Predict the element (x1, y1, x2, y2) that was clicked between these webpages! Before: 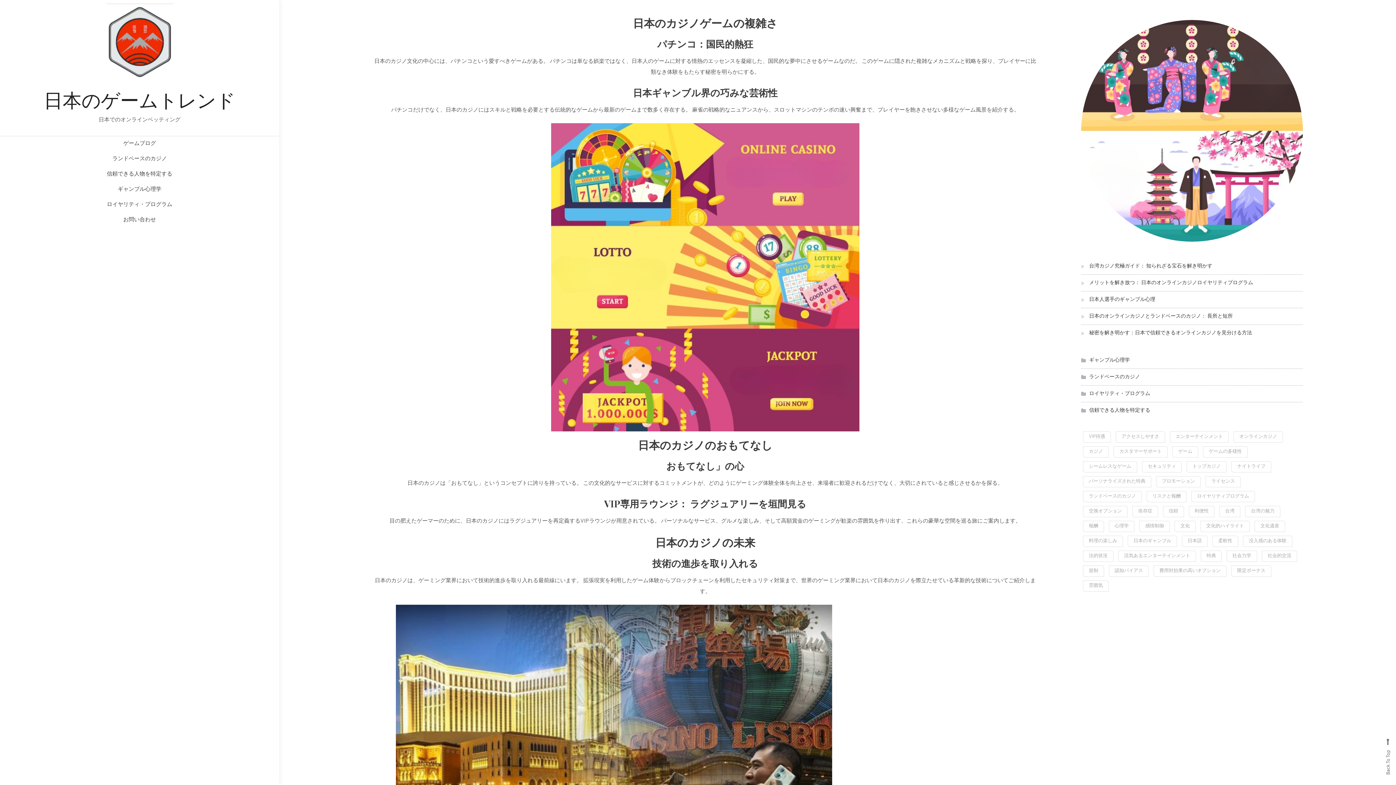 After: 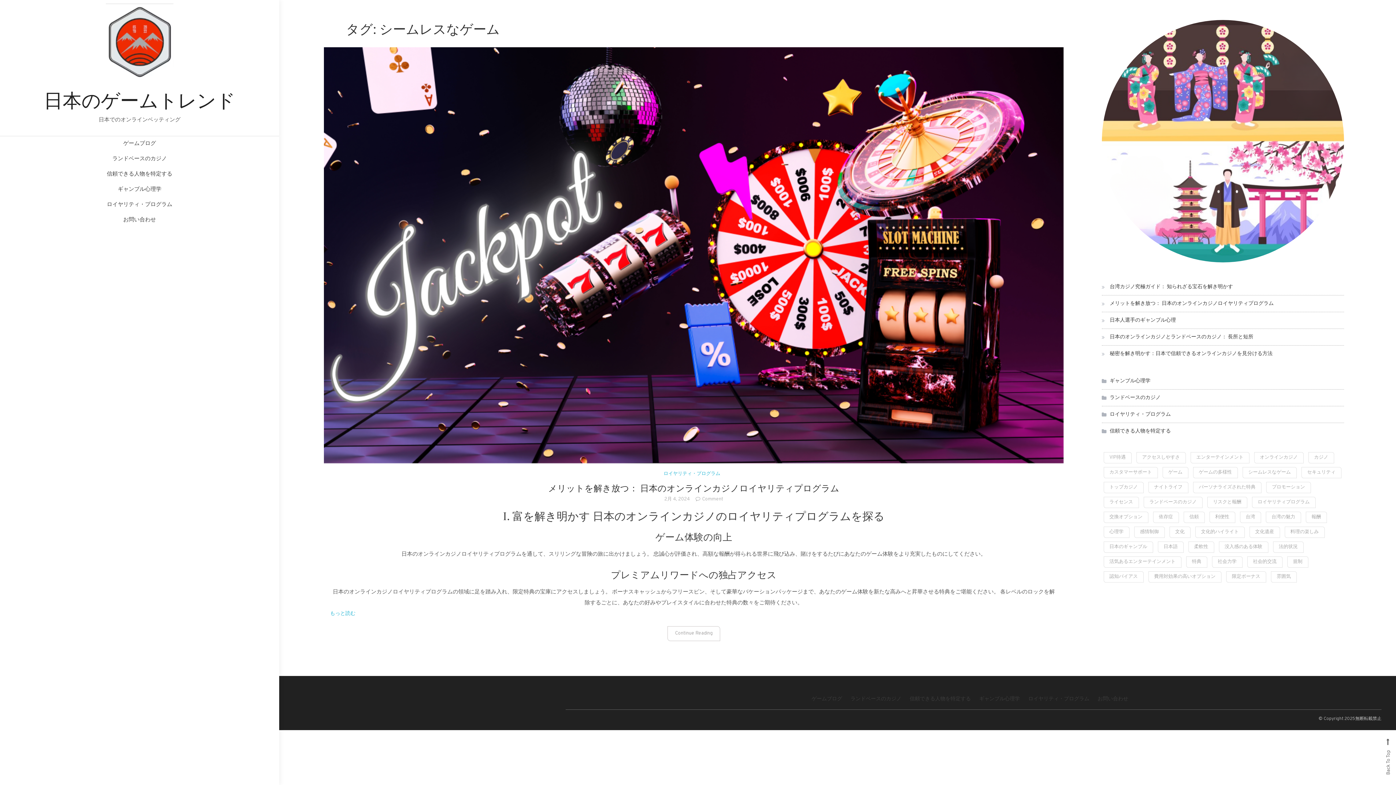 Action: label: シームレスなゲーム (1個の項目) bbox: (1083, 461, 1137, 472)